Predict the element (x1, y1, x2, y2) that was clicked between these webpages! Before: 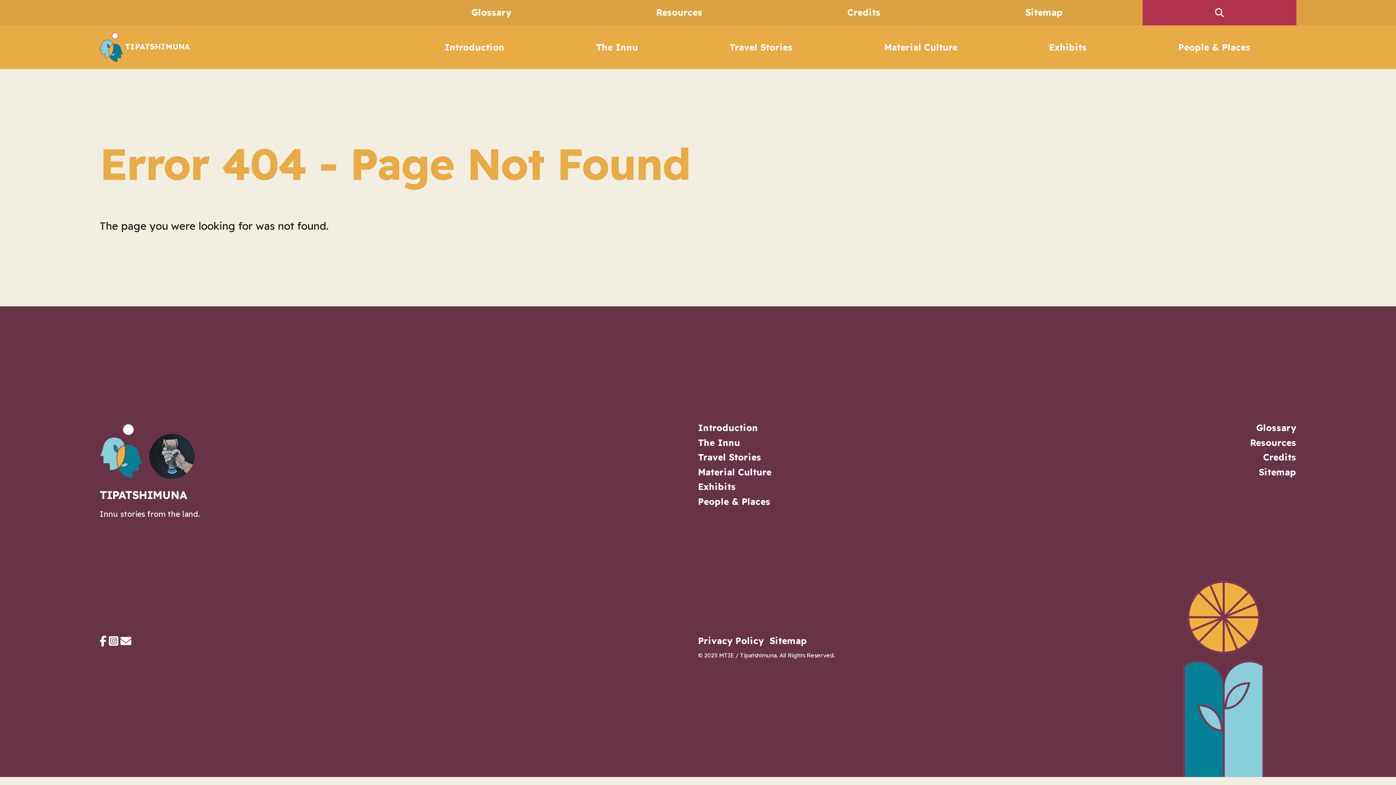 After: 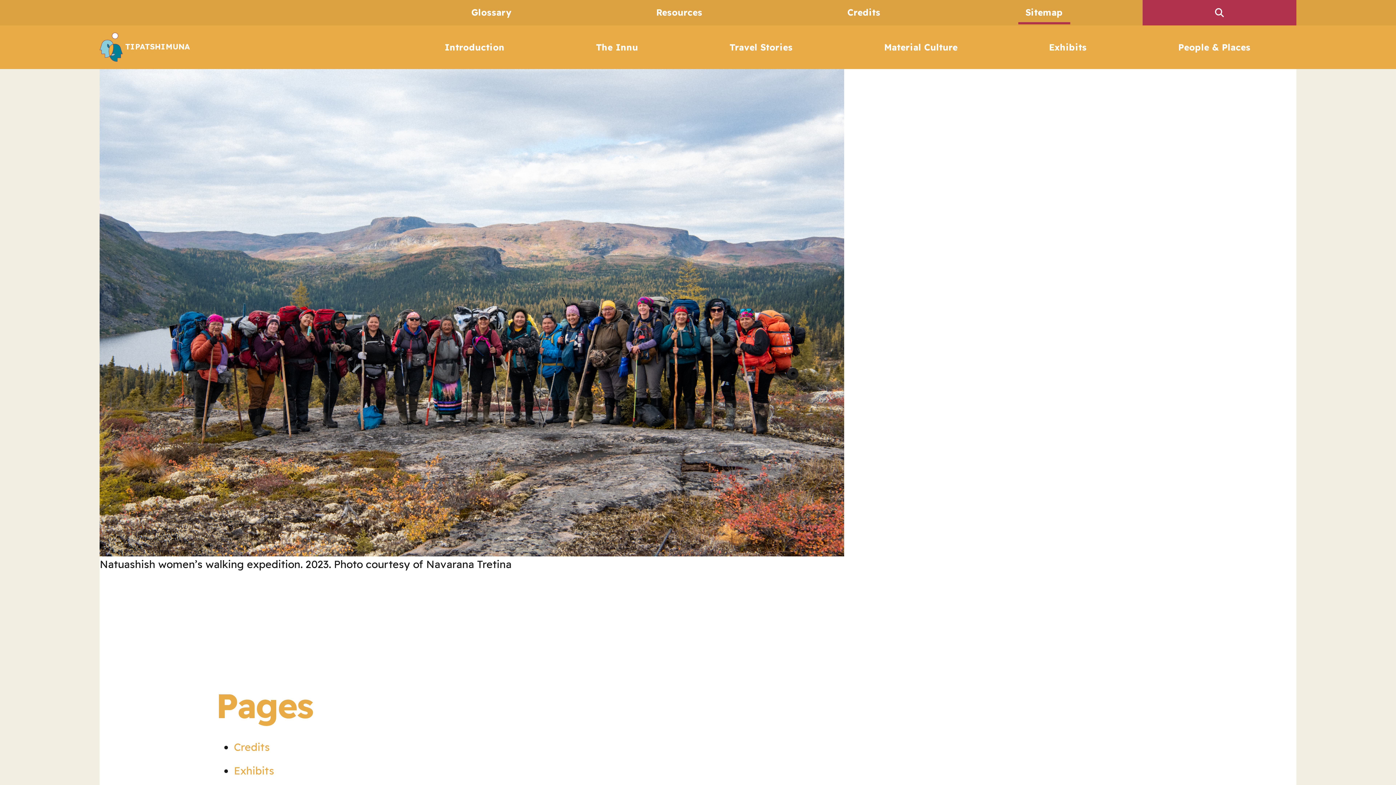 Action: label: Sitemap bbox: (769, 635, 807, 646)